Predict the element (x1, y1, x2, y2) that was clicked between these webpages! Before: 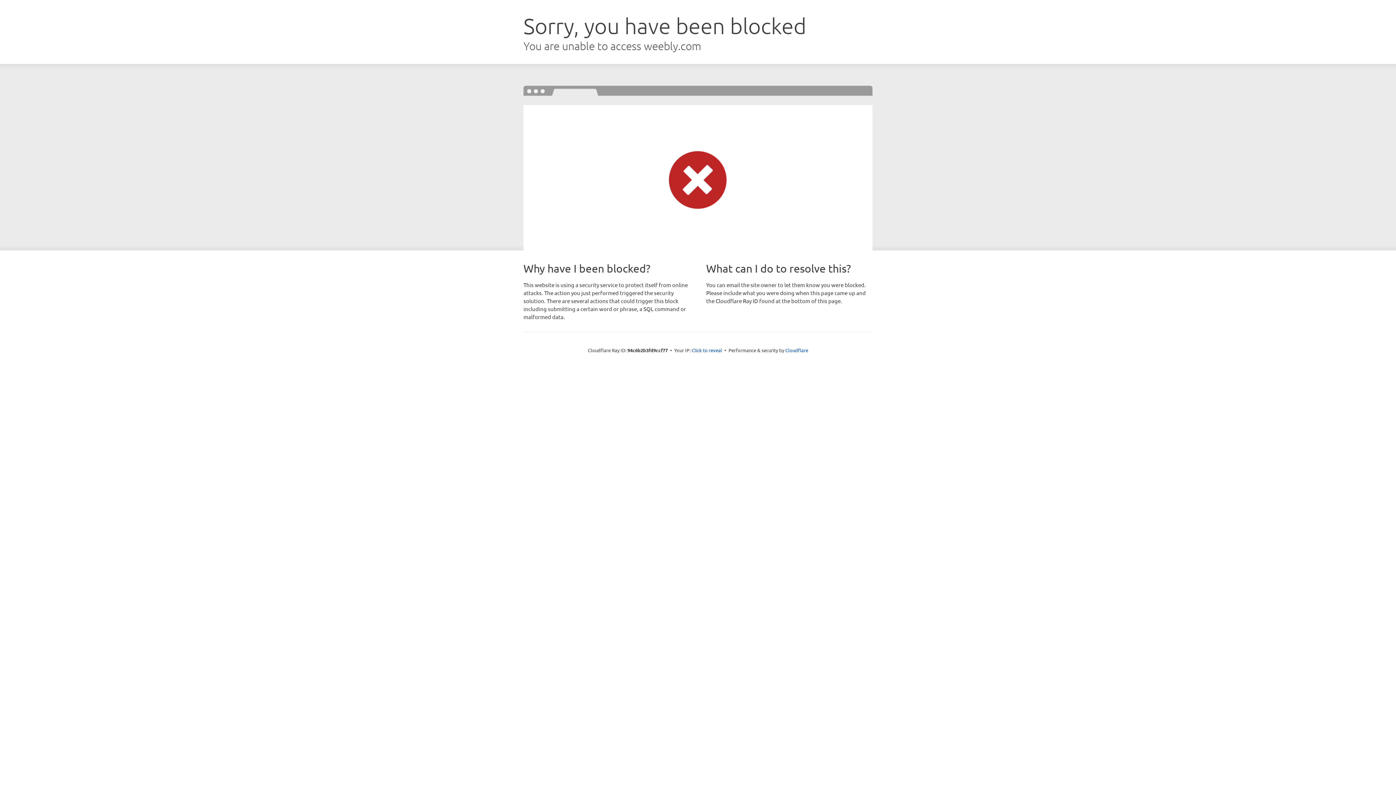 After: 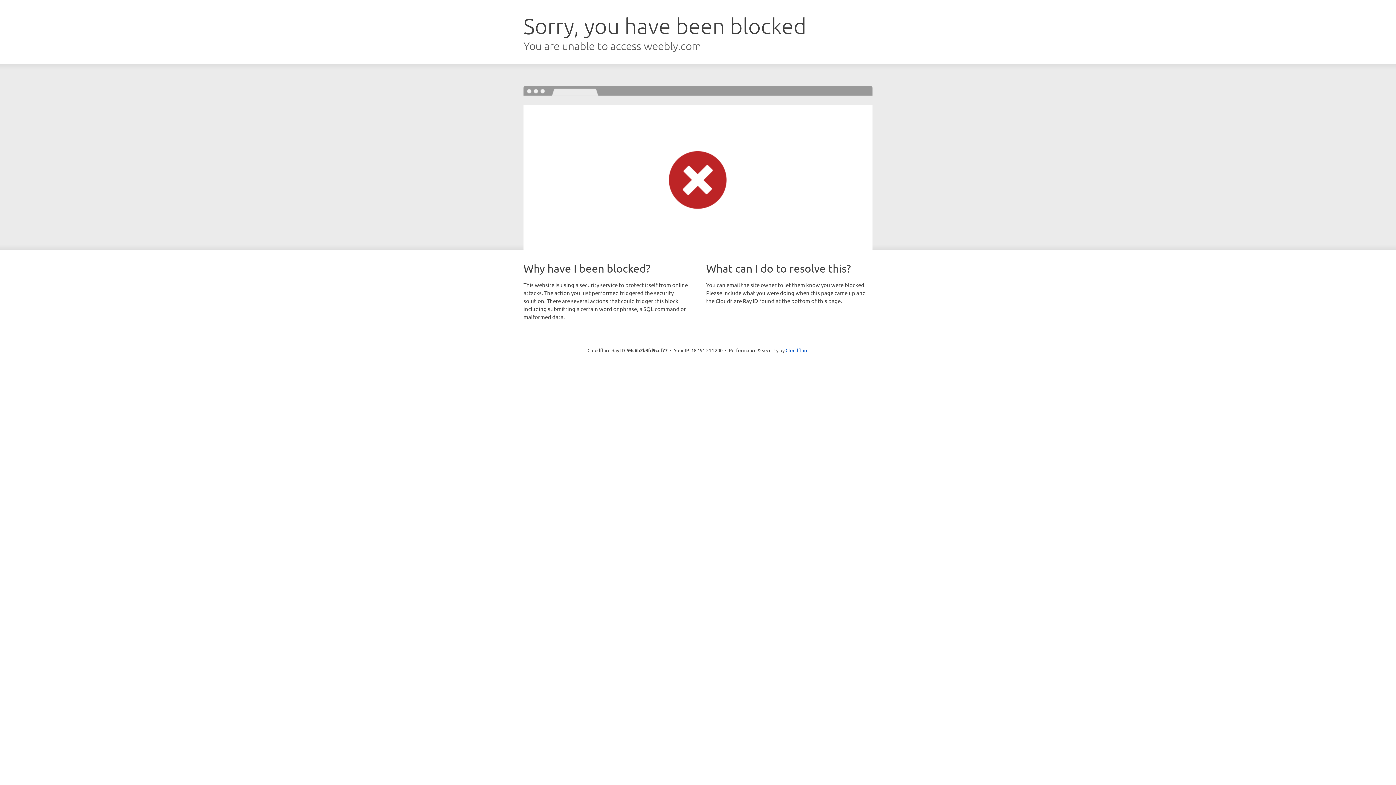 Action: bbox: (691, 346, 722, 353) label: Click to reveal